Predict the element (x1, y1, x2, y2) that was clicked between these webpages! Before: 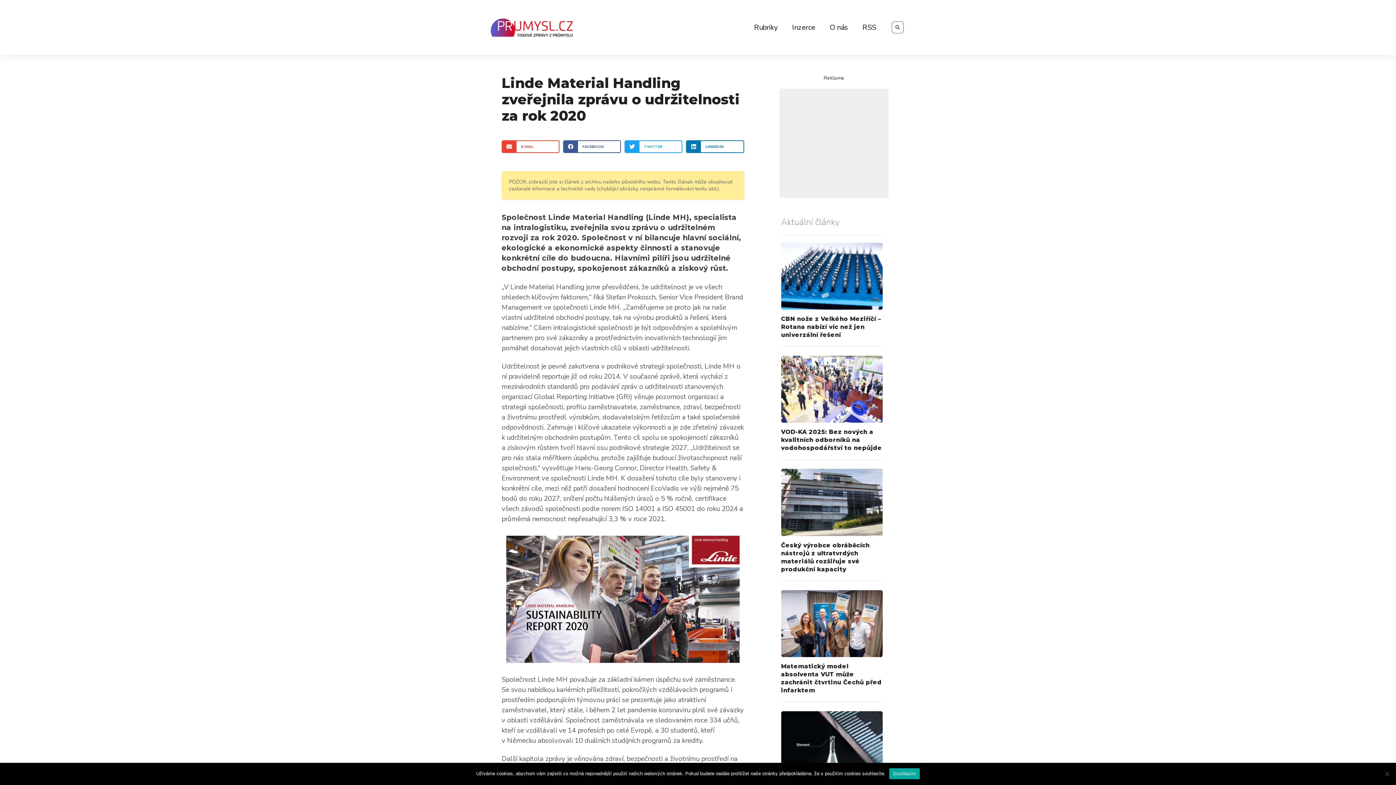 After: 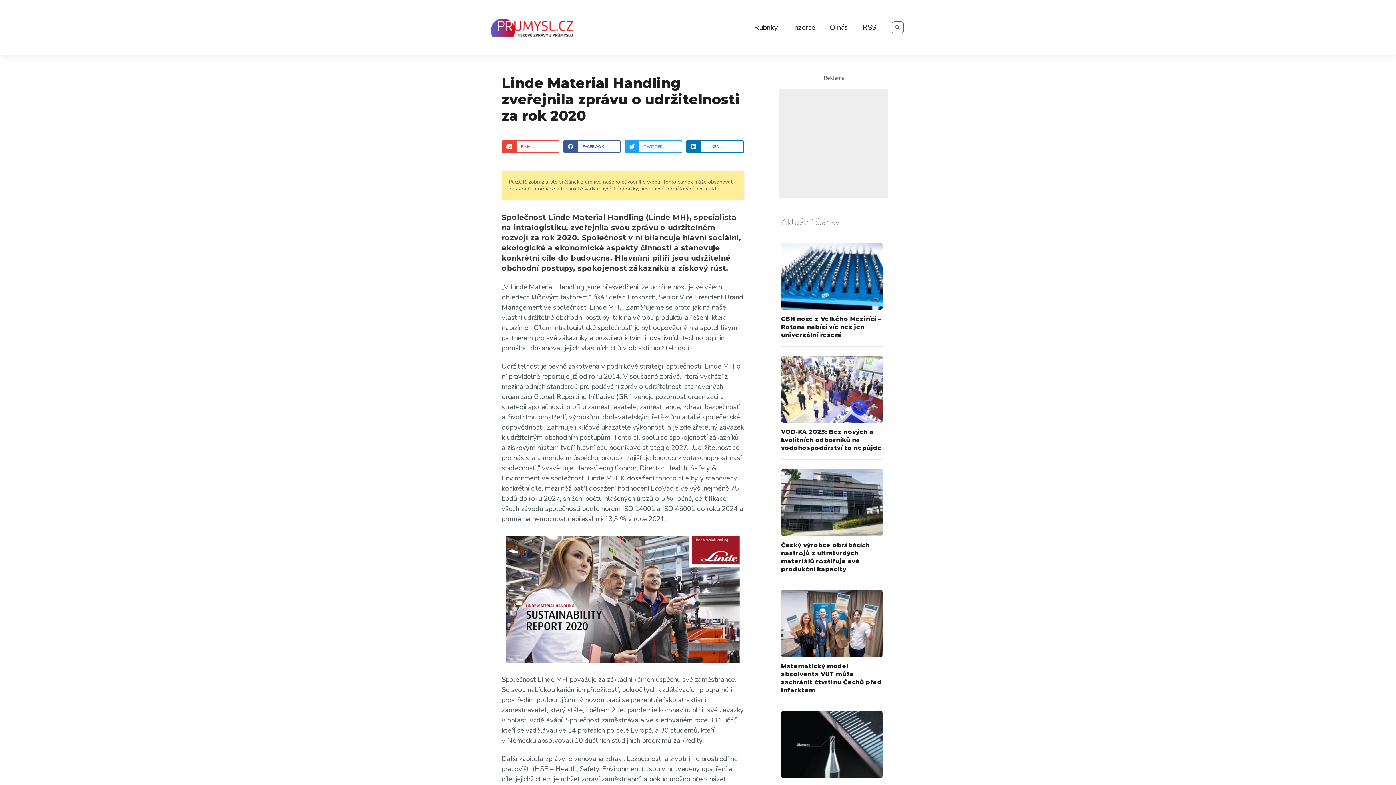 Action: label: Souhlasím bbox: (889, 768, 920, 779)